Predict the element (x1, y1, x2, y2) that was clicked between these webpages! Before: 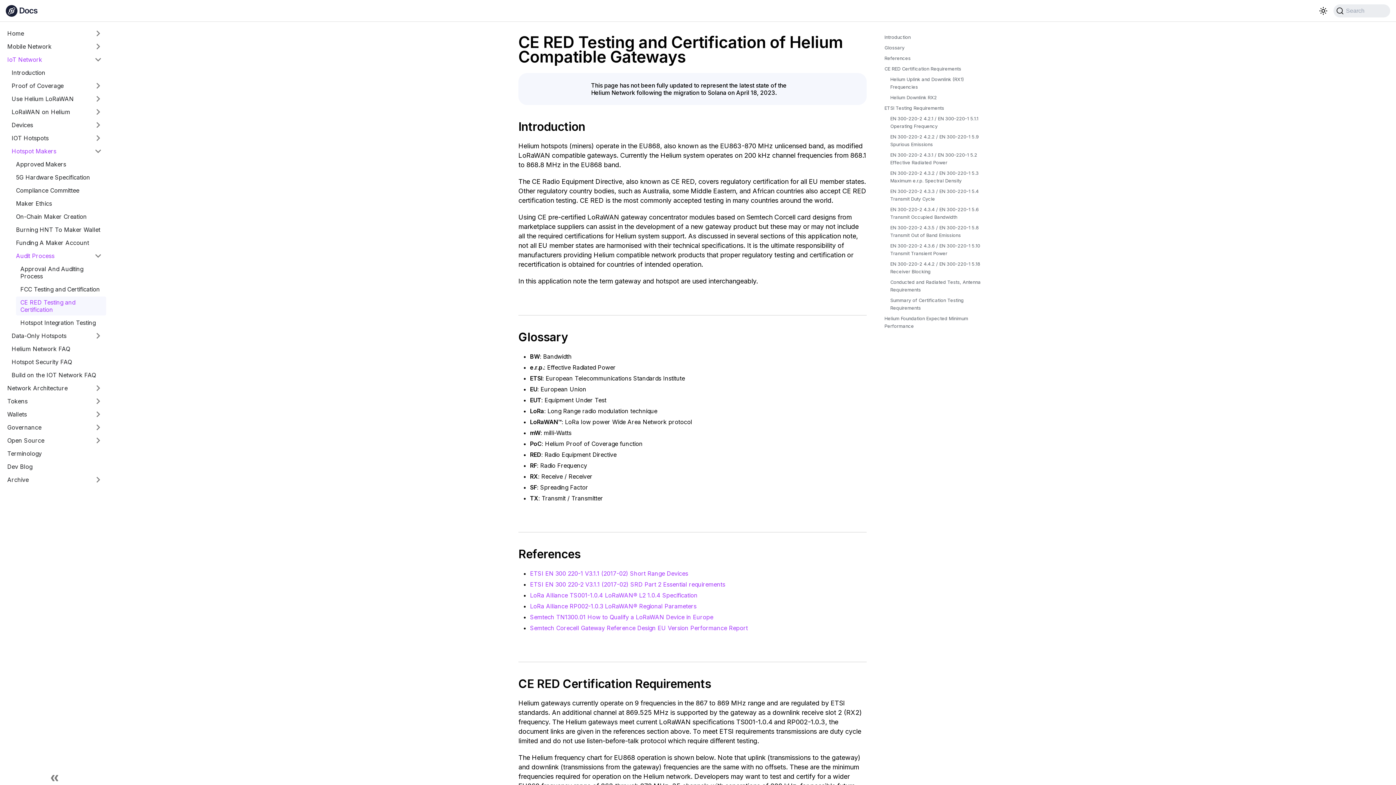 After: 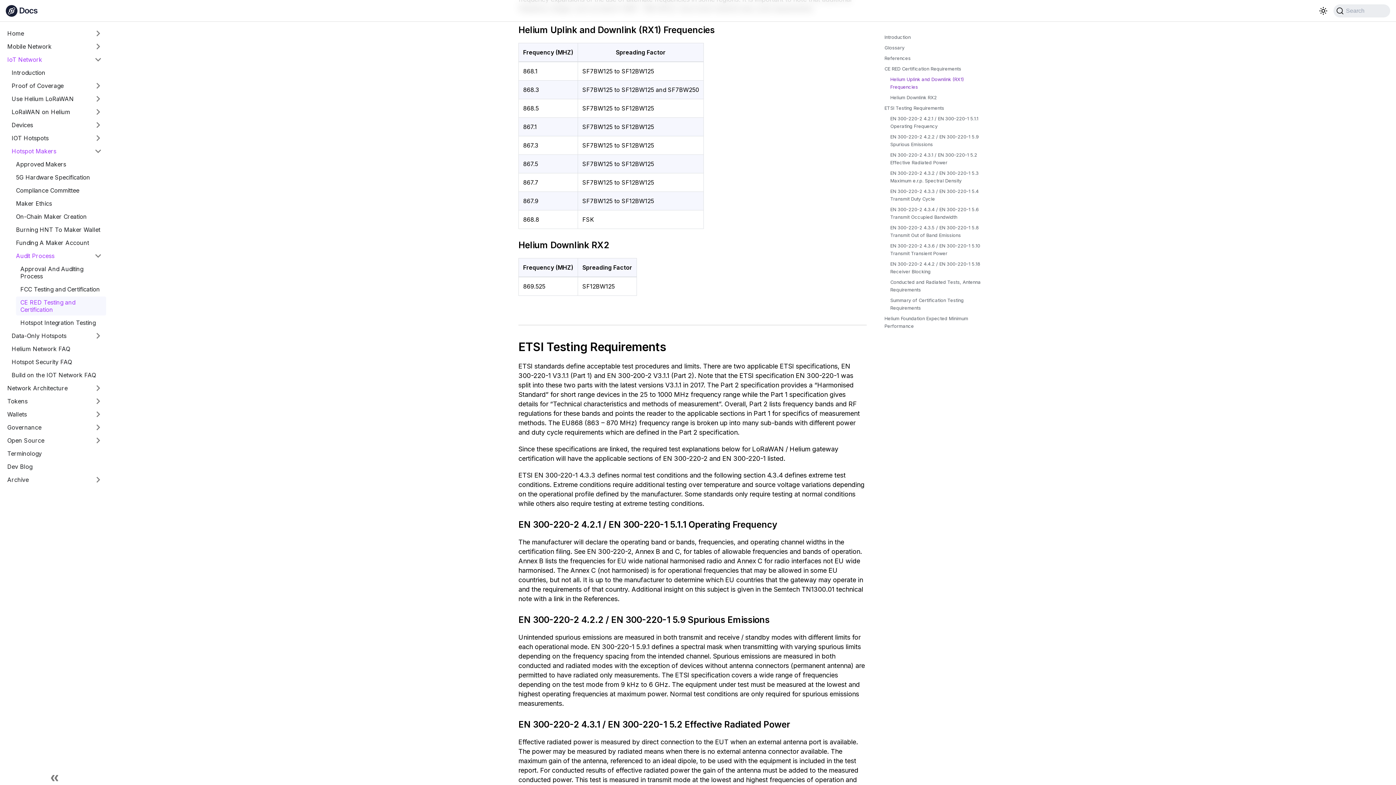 Action: bbox: (890, 75, 981, 90) label: Helium Uplink and Downlink (RX1) Frequencies